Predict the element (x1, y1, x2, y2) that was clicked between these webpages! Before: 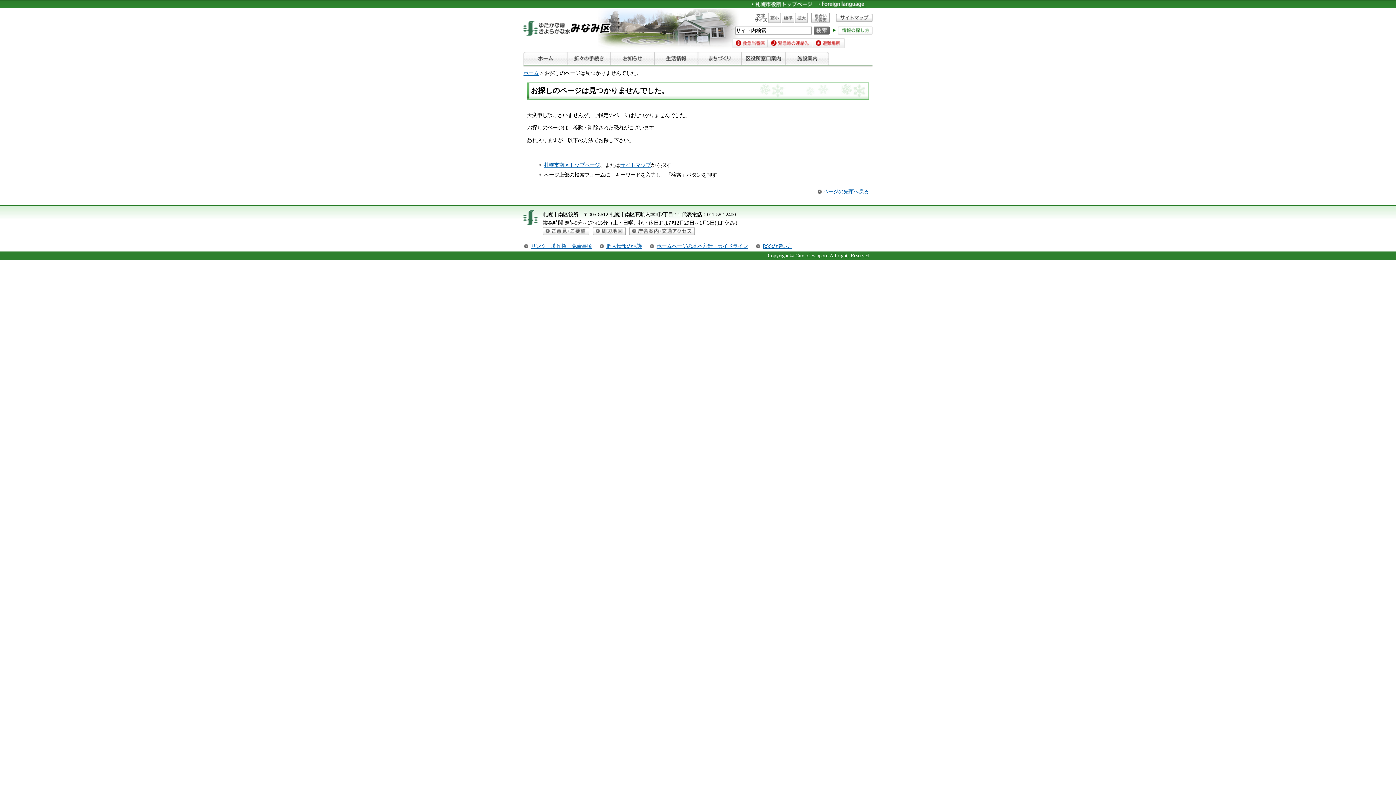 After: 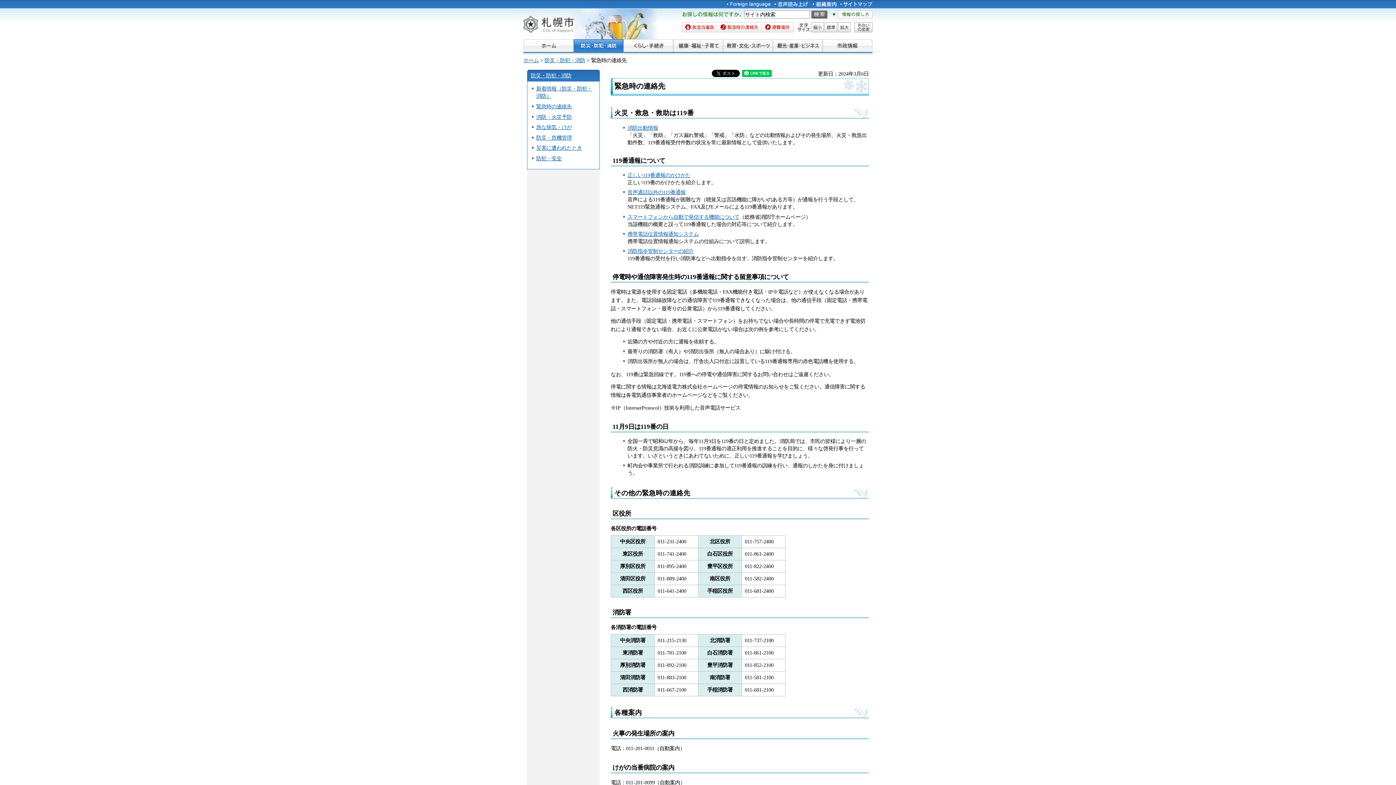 Action: bbox: (768, 38, 812, 48) label: 緊急時の連絡先